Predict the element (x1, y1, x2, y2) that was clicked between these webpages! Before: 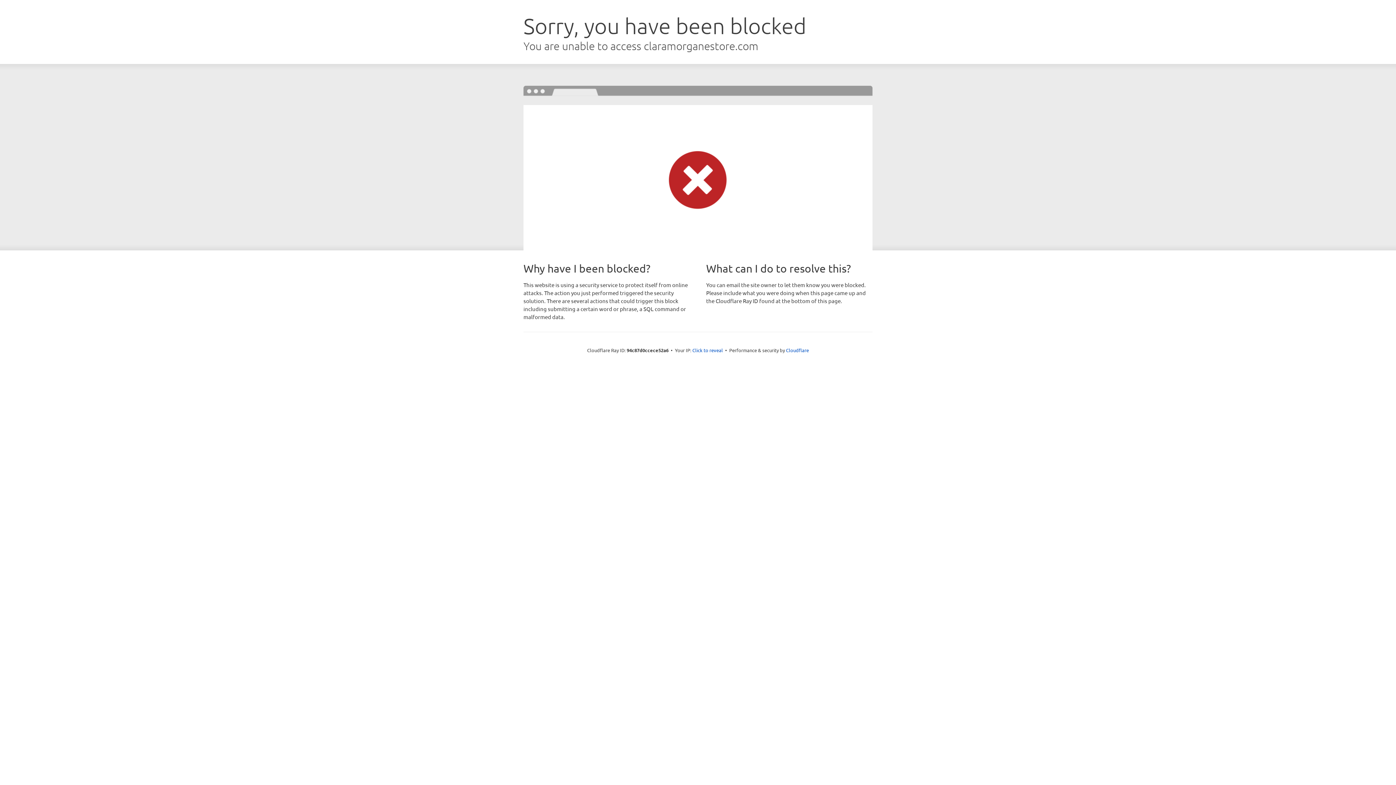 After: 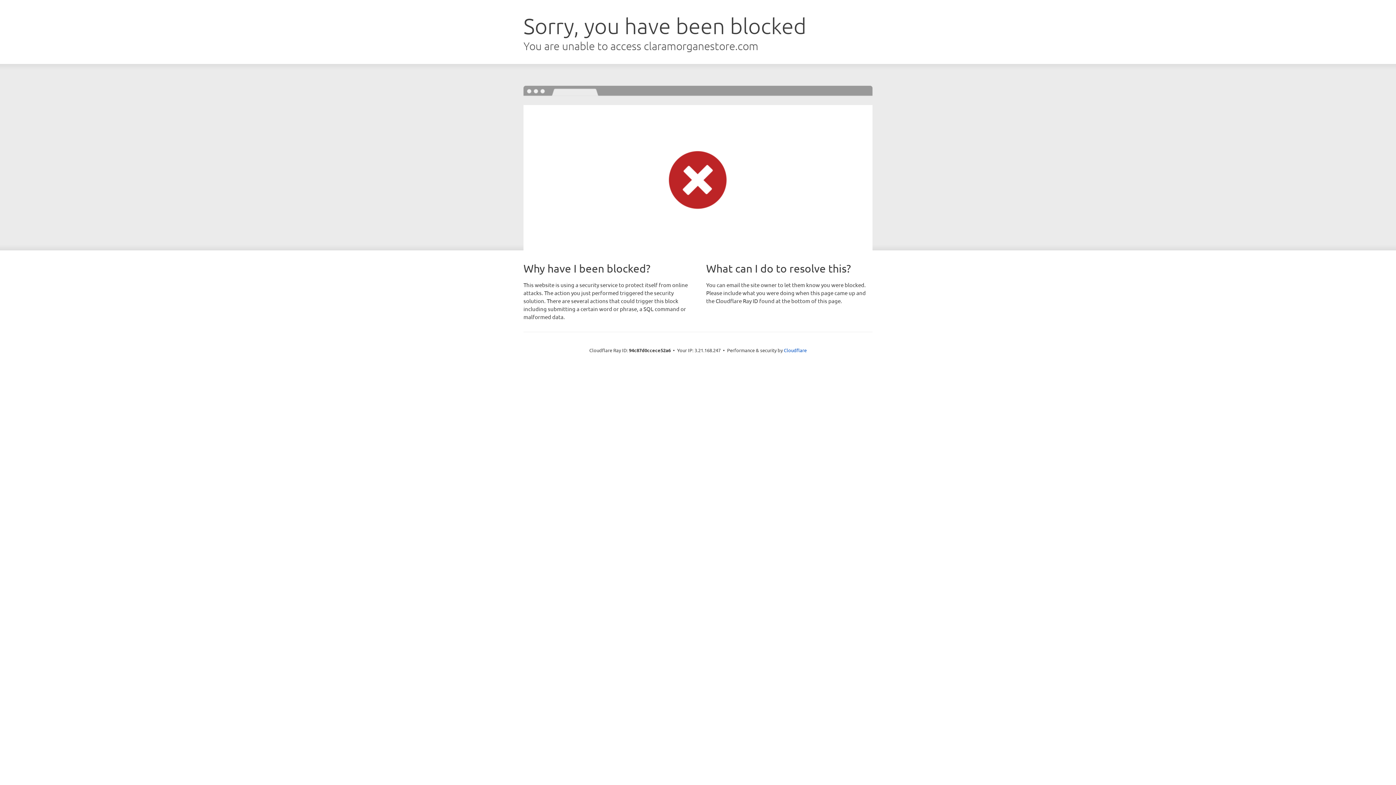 Action: label: Click to reveal bbox: (692, 346, 723, 353)